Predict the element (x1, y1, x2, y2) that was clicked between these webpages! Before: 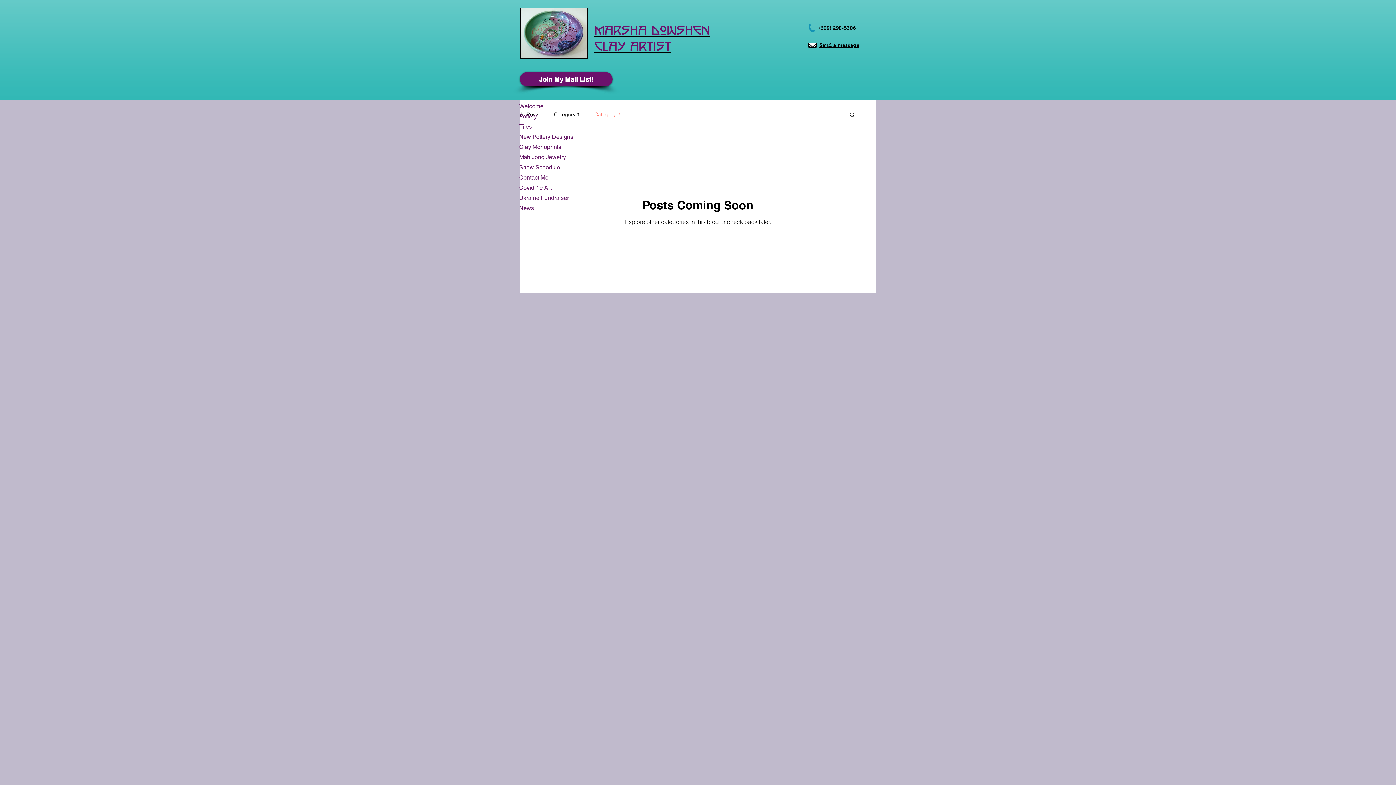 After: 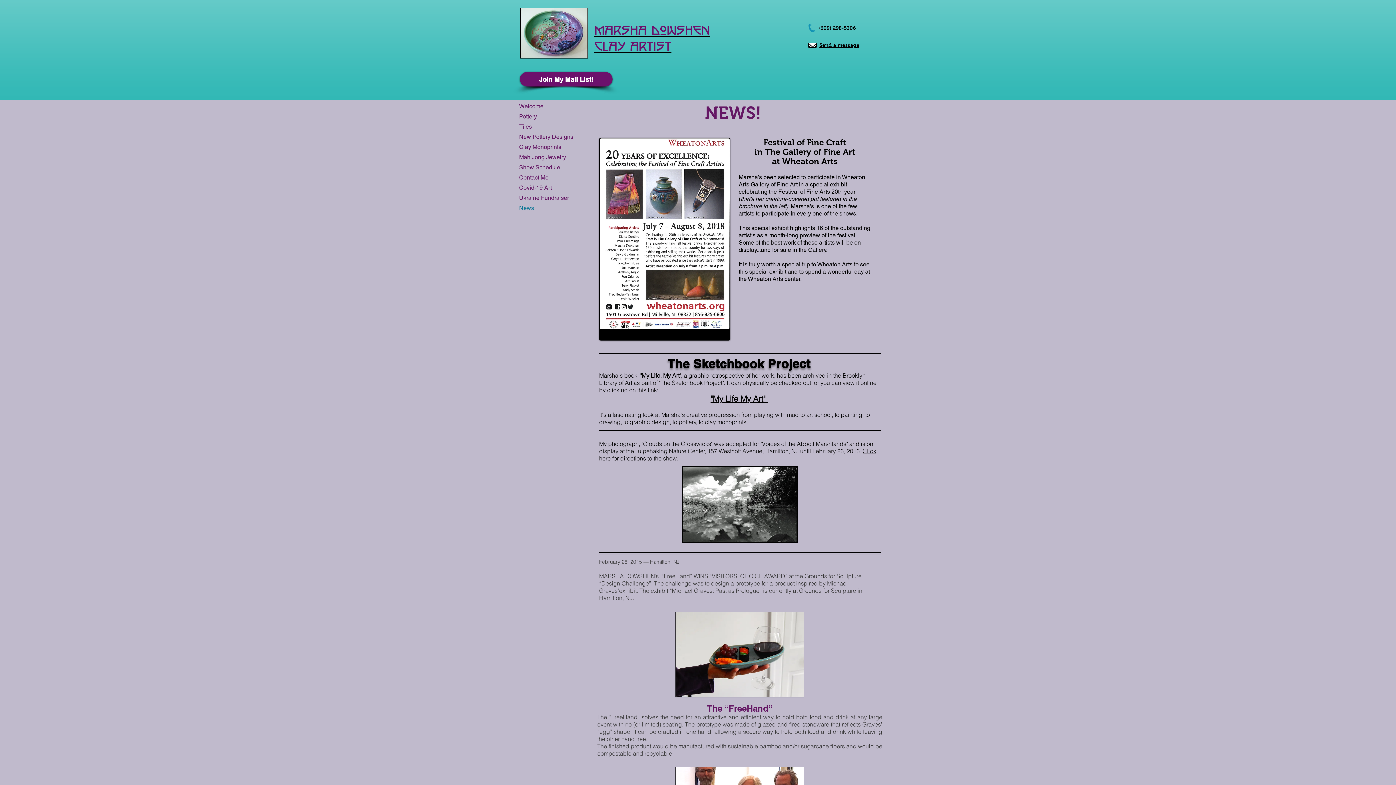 Action: label: News bbox: (516, 203, 576, 213)